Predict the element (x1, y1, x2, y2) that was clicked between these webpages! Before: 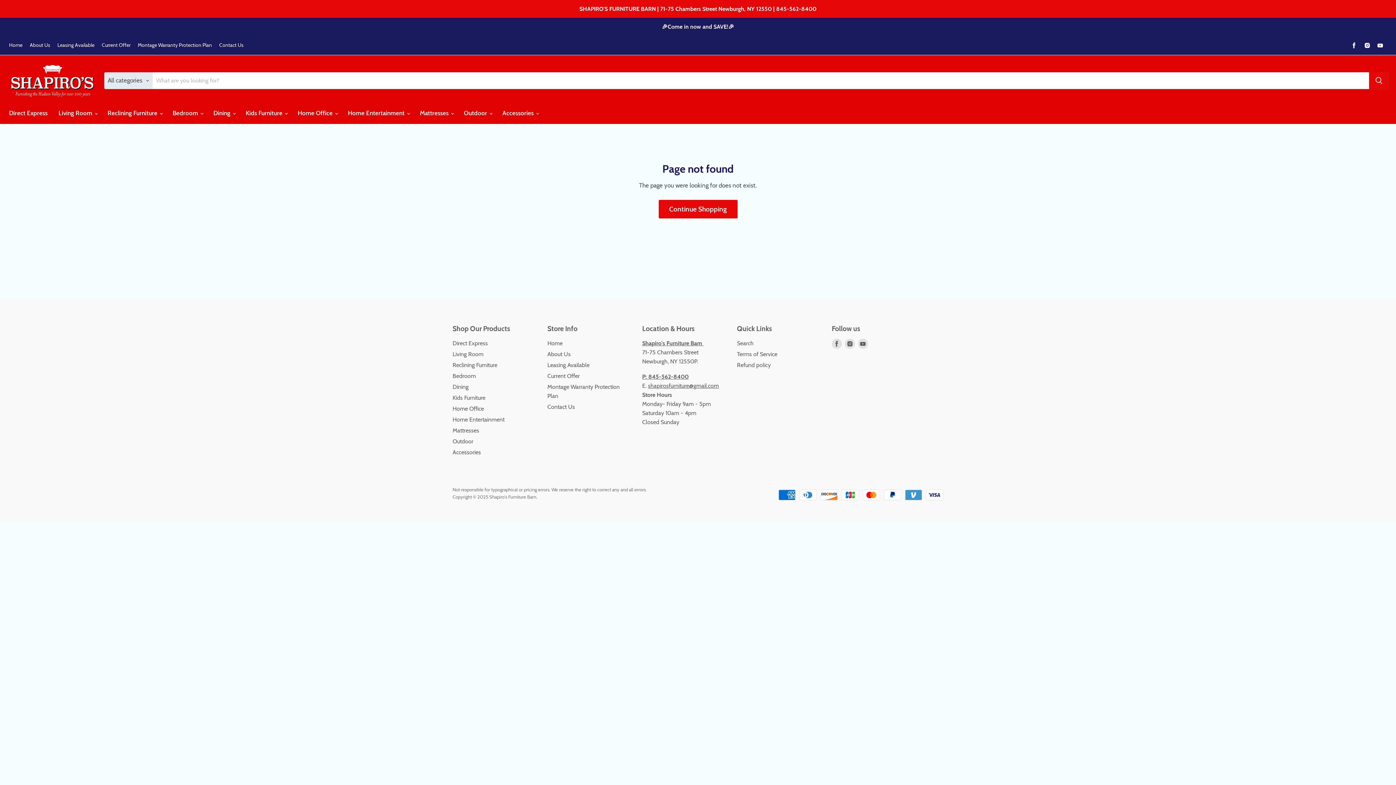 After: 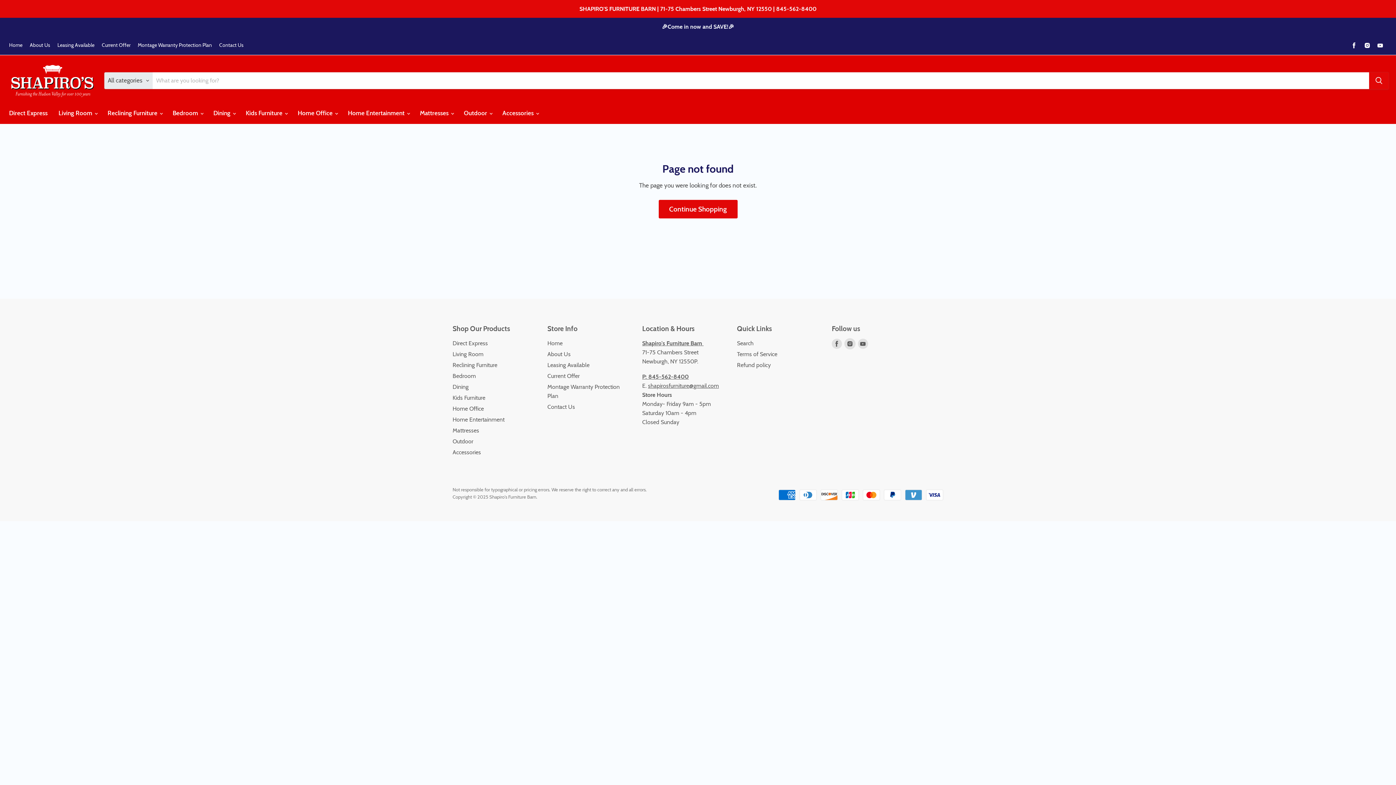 Action: label: Find us on Instagram bbox: (845, 338, 855, 349)